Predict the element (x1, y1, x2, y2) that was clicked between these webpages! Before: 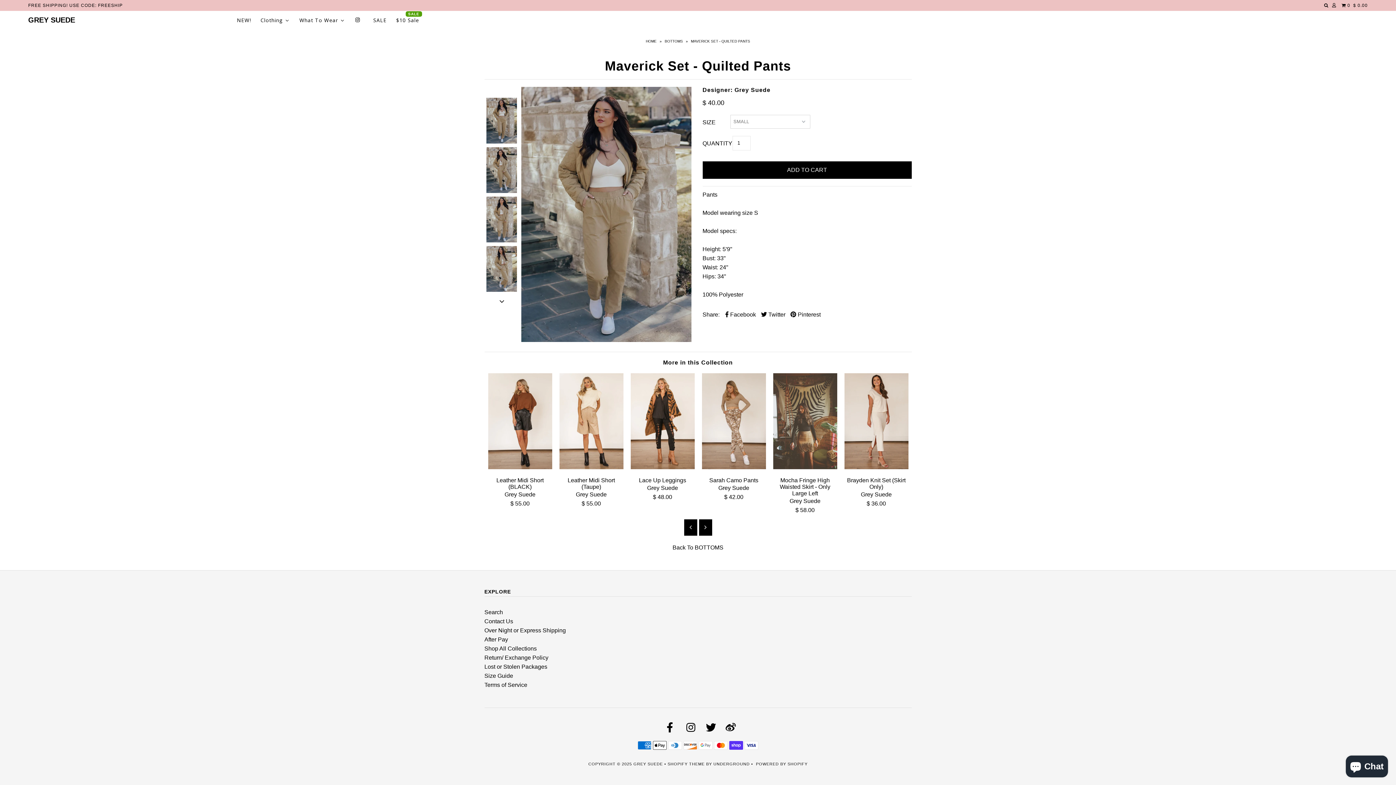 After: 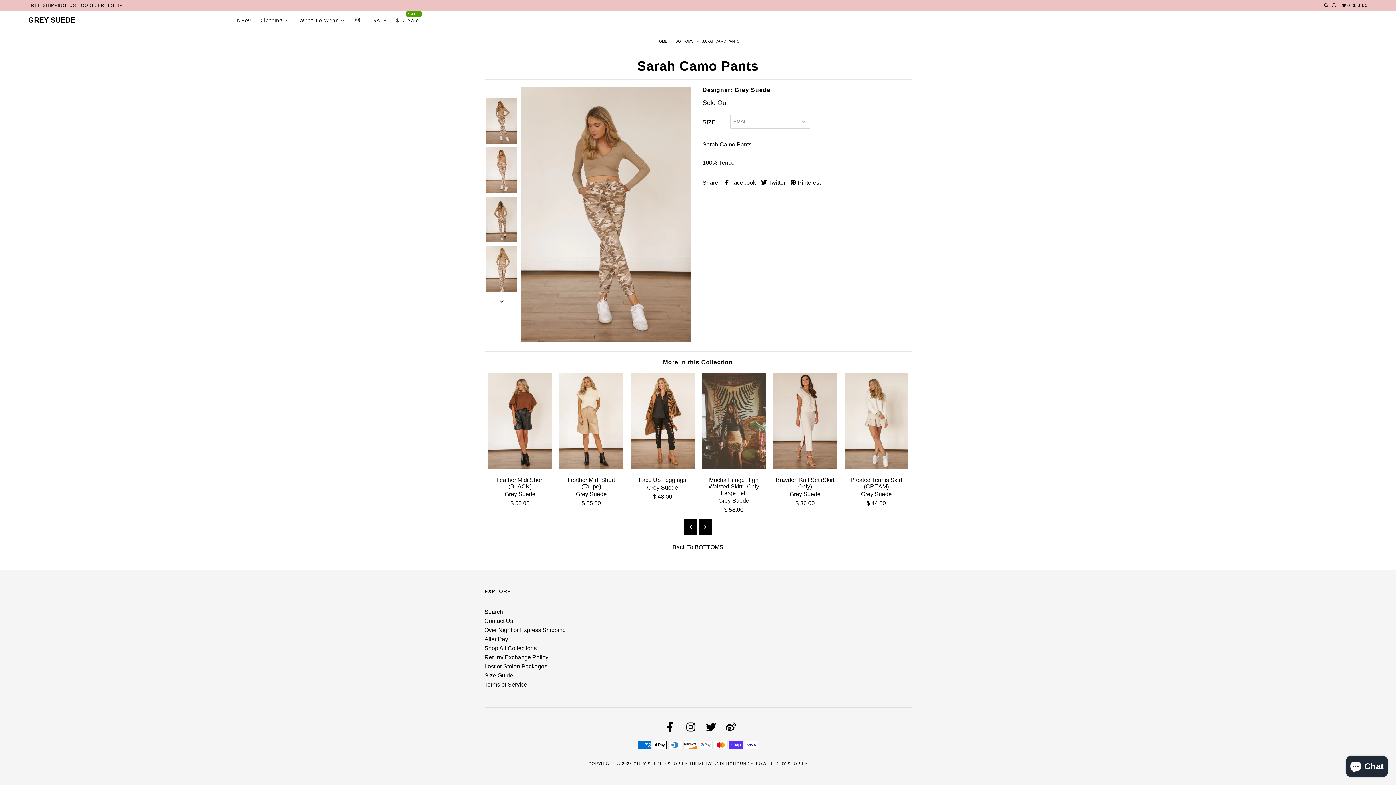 Action: label: Sarah Camo Pants
Grey Suede bbox: (702, 477, 766, 491)